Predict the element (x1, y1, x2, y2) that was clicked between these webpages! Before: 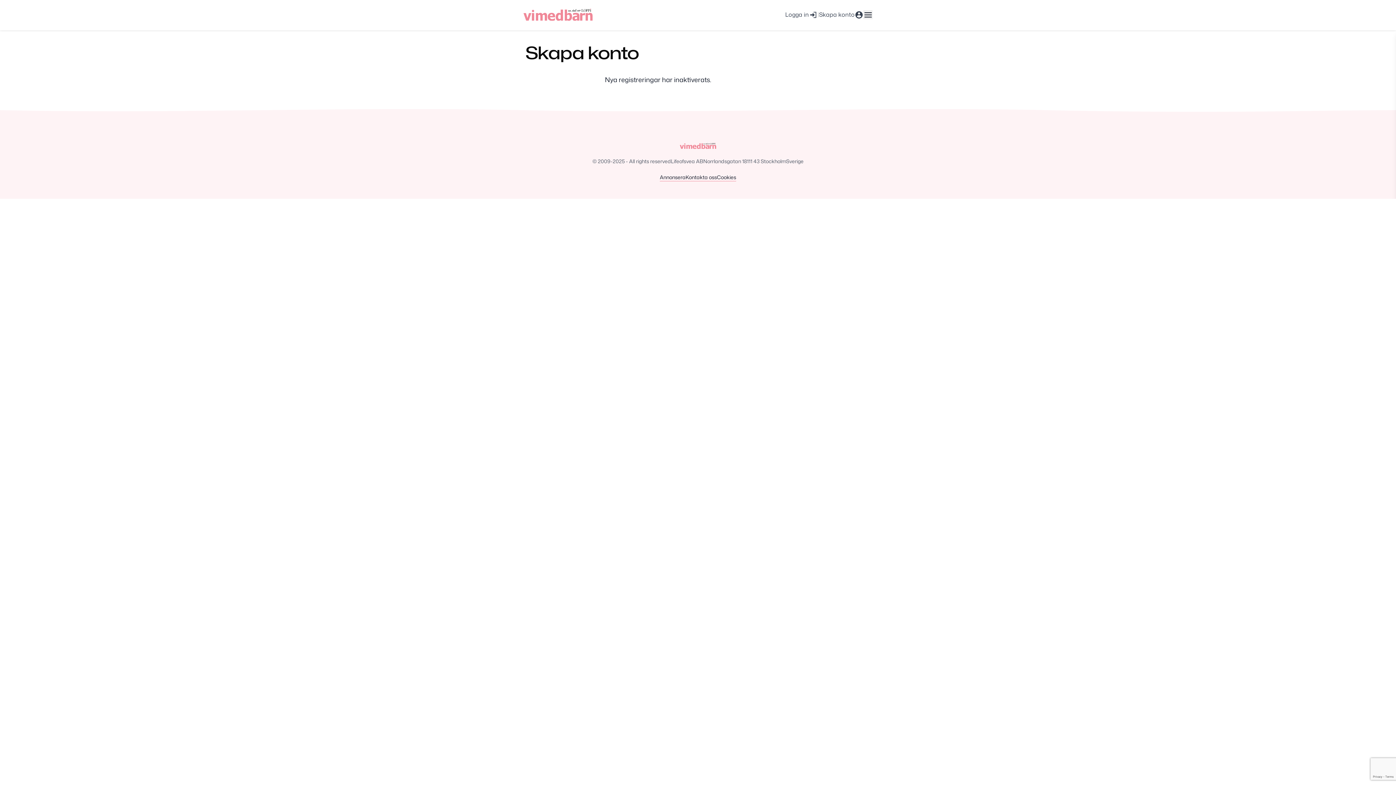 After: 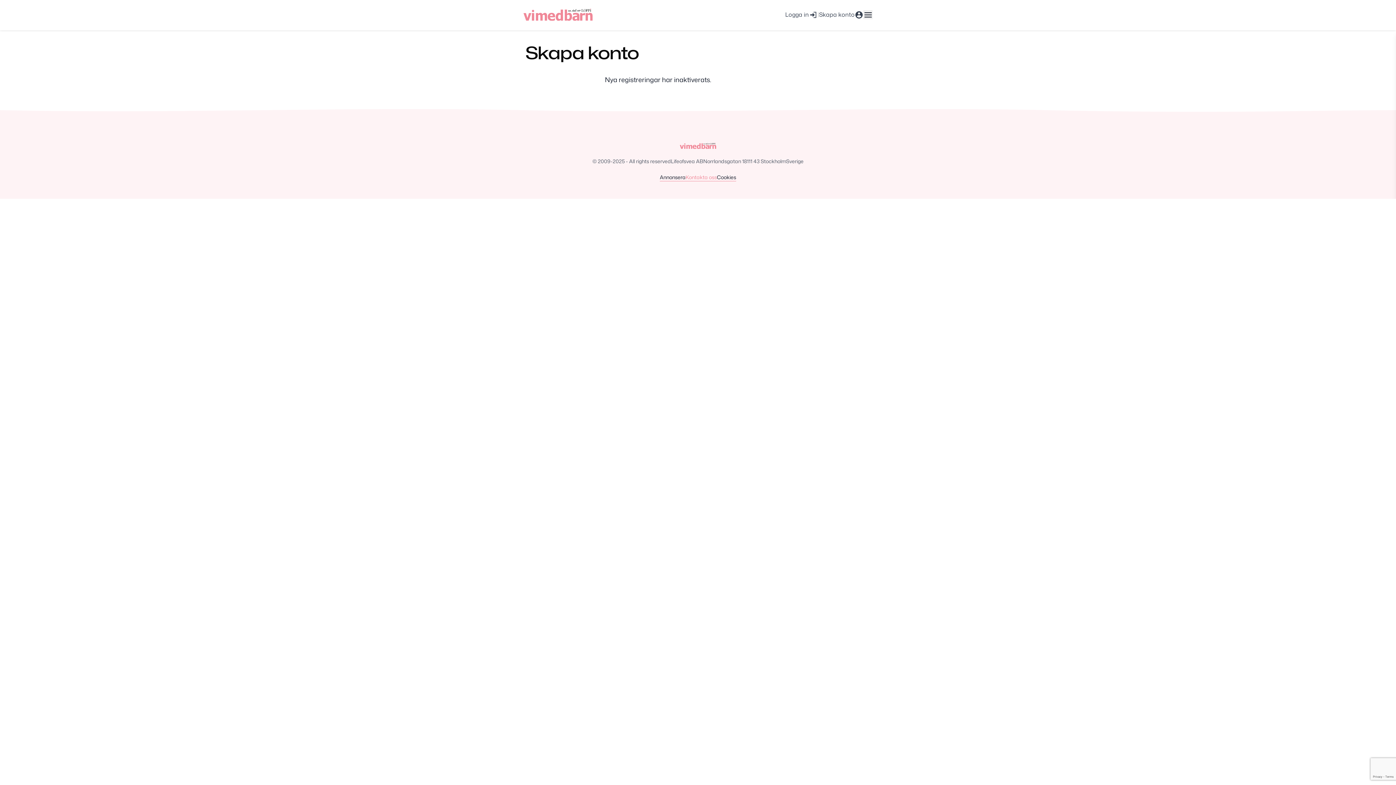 Action: label: Kontakta oss bbox: (685, 173, 717, 181)